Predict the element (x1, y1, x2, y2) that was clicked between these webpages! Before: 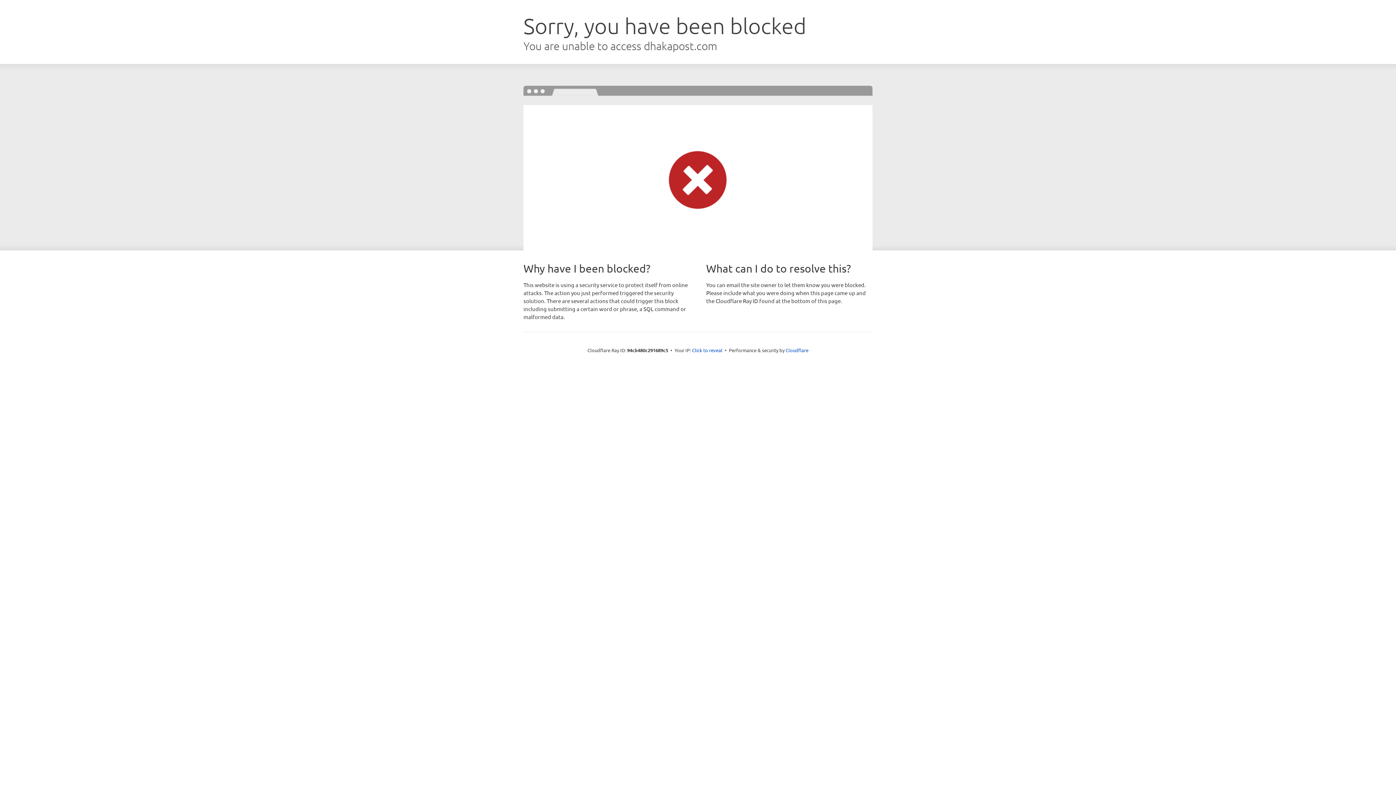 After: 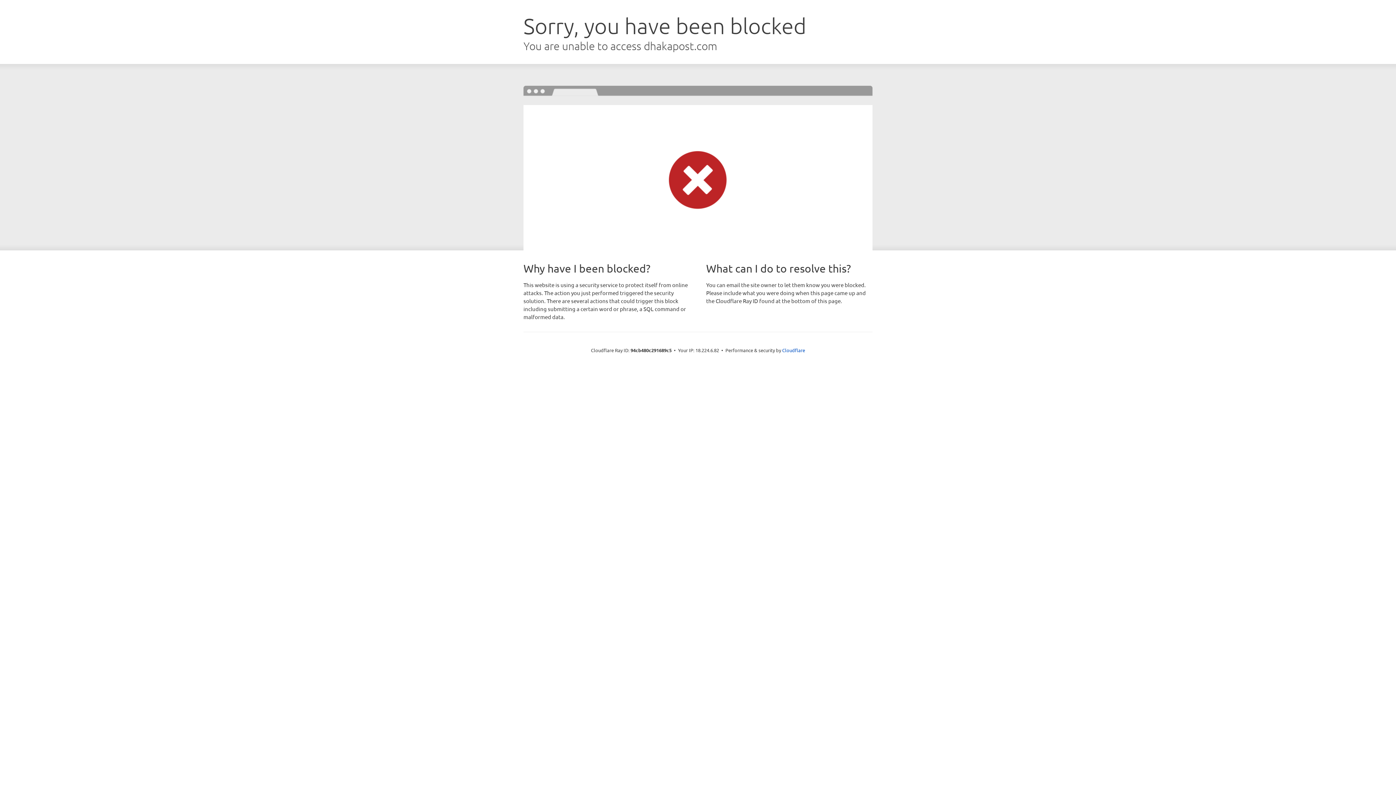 Action: bbox: (692, 346, 722, 353) label: Click to reveal